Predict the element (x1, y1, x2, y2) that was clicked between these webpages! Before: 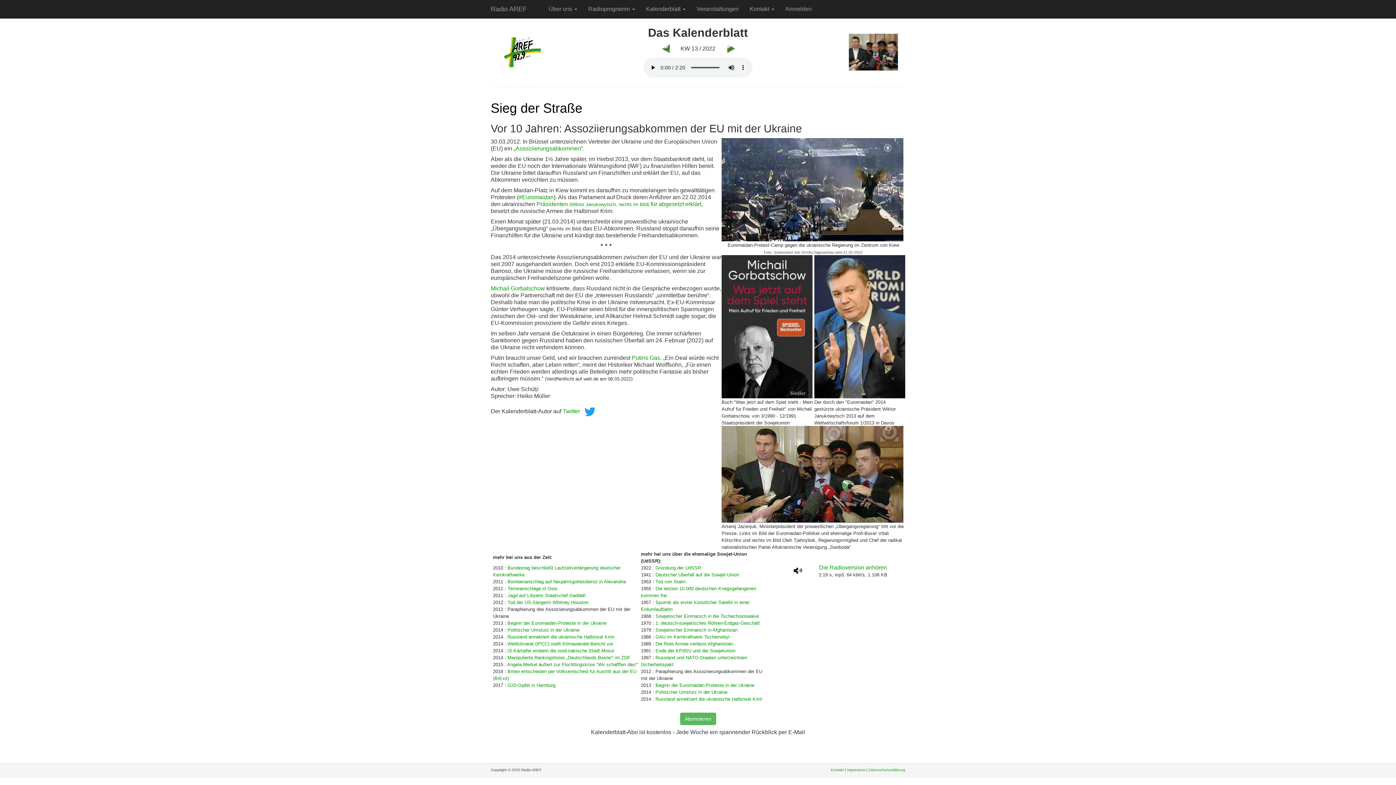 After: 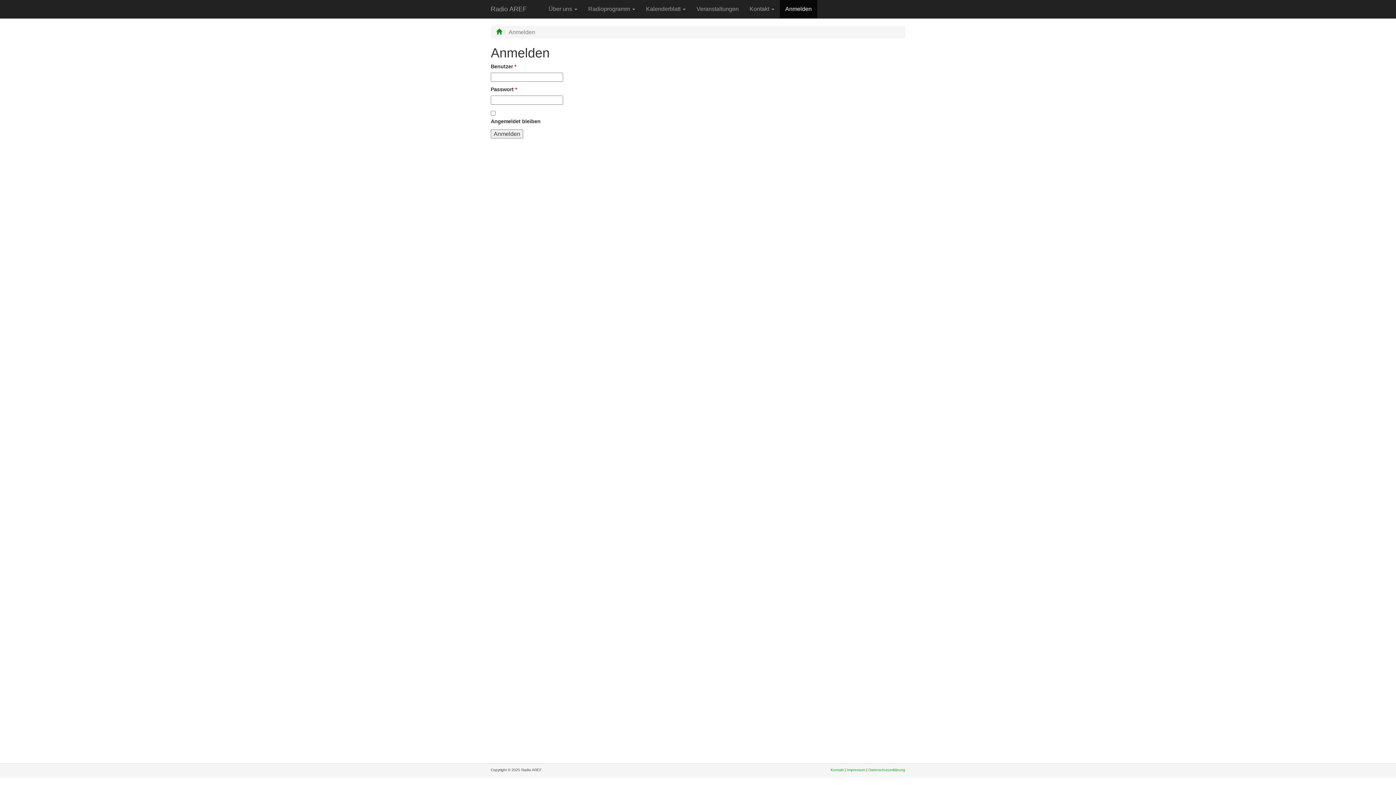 Action: label: Anmelden bbox: (780, 0, 817, 18)